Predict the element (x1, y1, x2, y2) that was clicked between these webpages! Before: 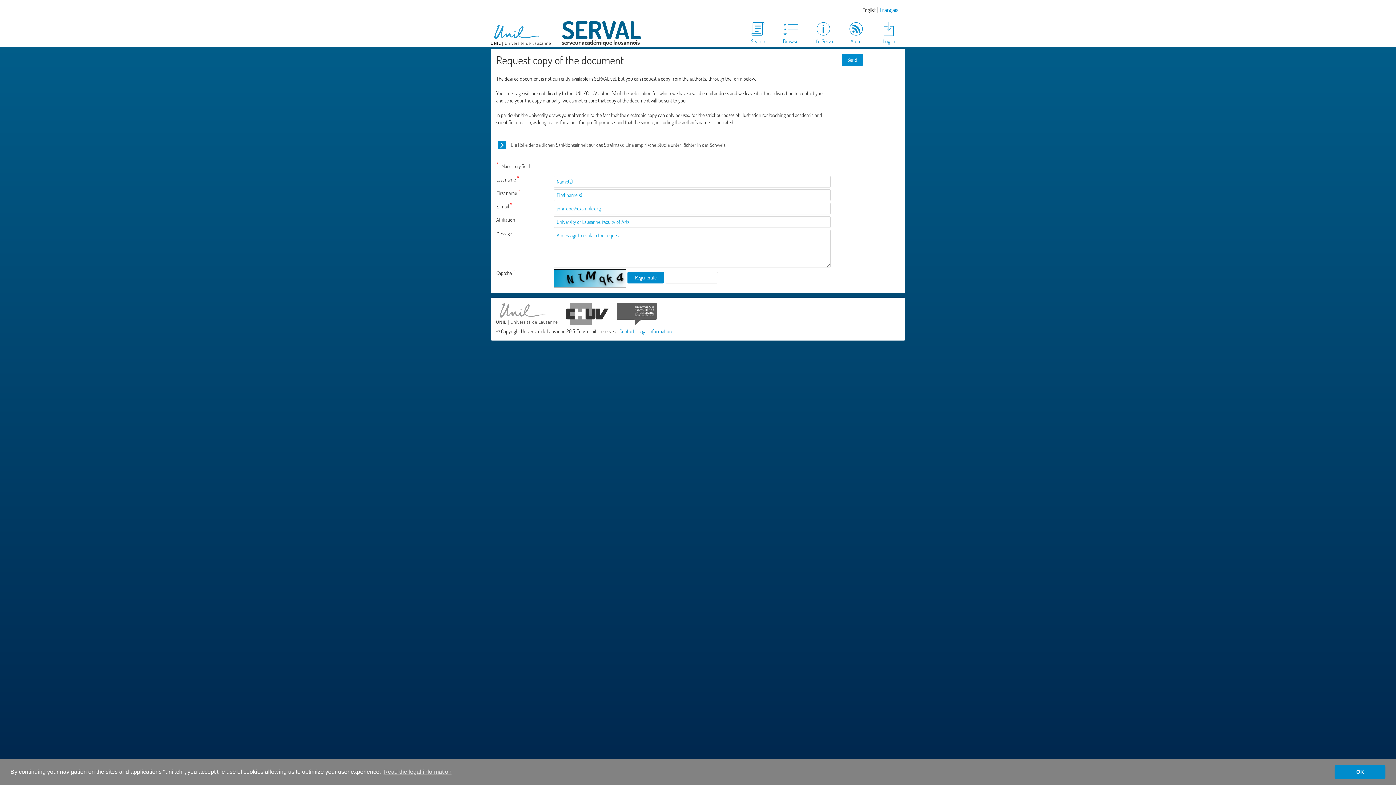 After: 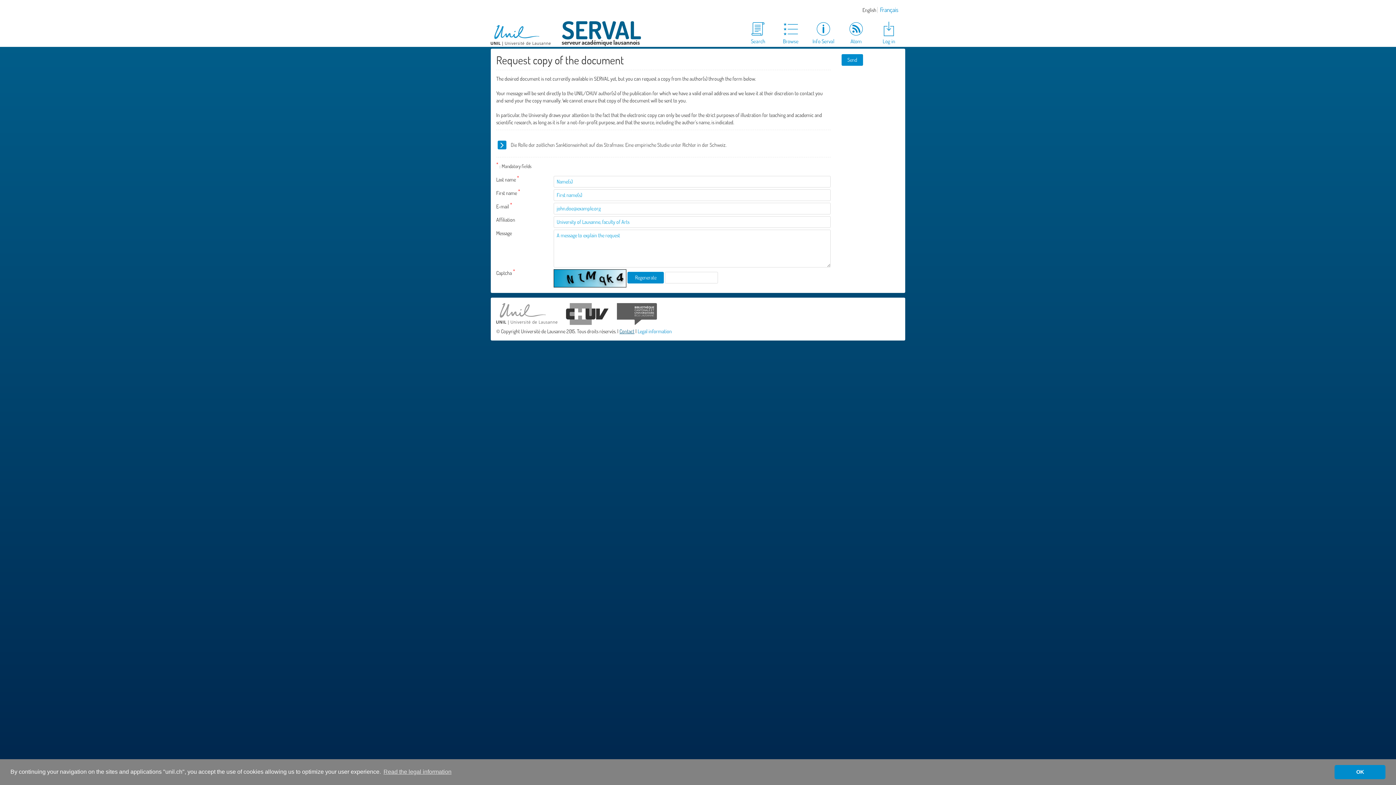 Action: bbox: (619, 328, 634, 334) label: Contact